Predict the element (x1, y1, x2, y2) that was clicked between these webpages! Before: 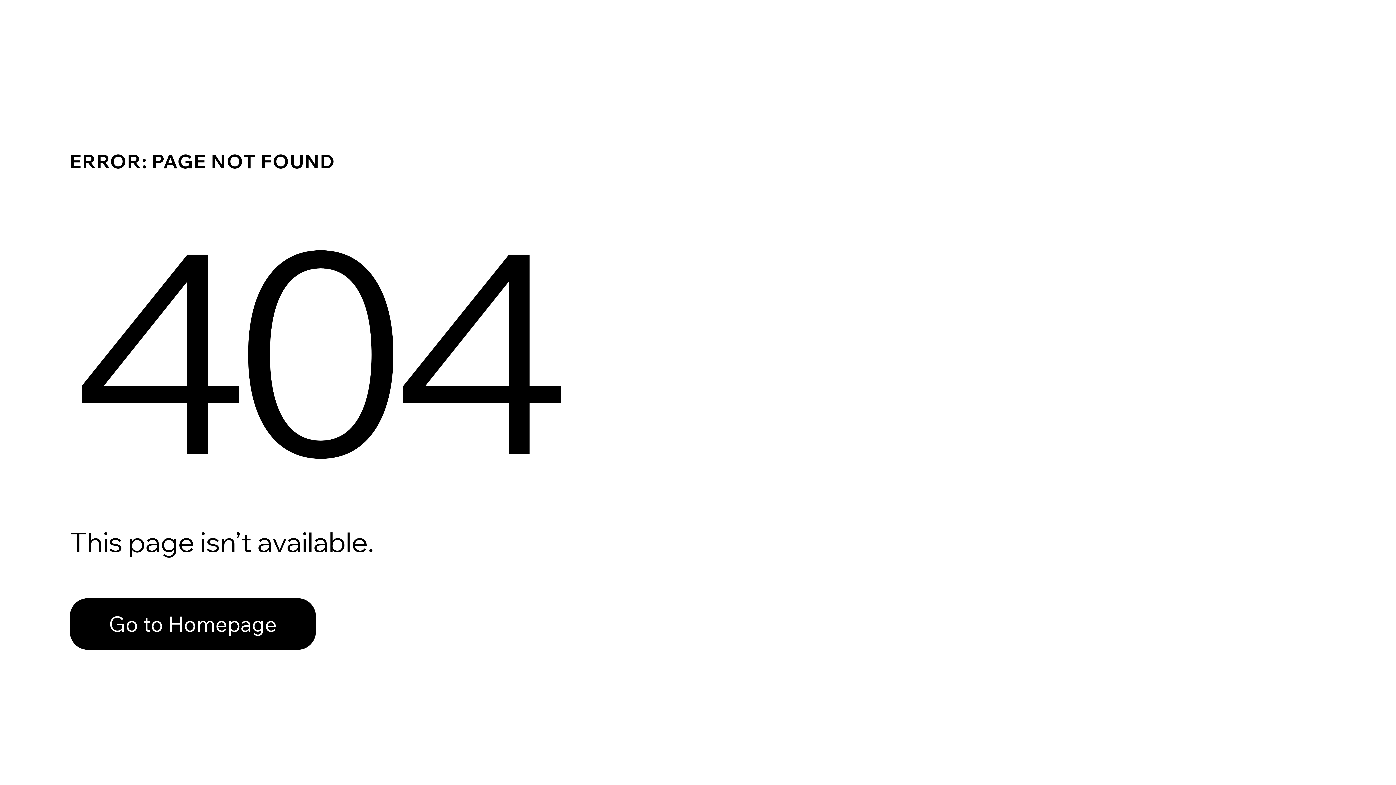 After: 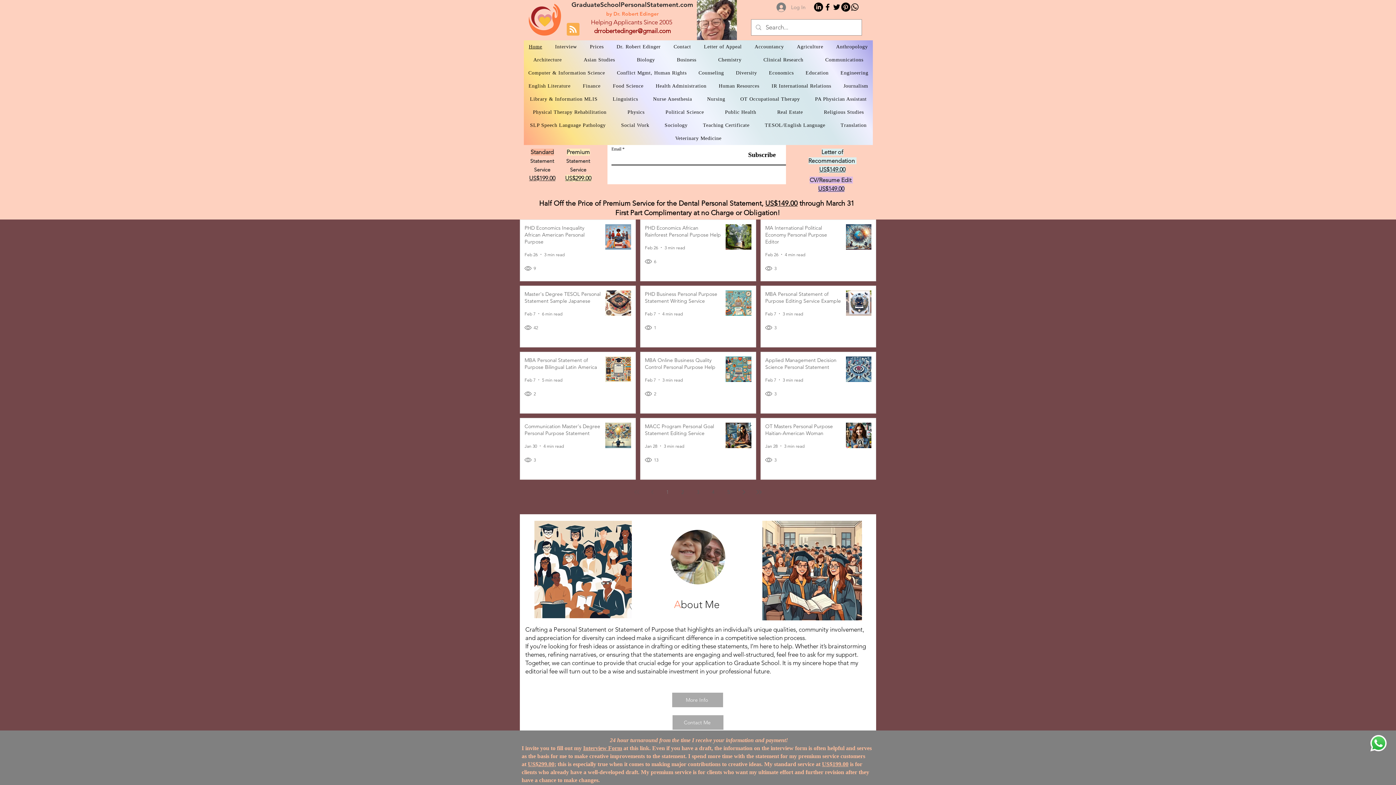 Action: label: Go to Homepage bbox: (69, 598, 316, 650)